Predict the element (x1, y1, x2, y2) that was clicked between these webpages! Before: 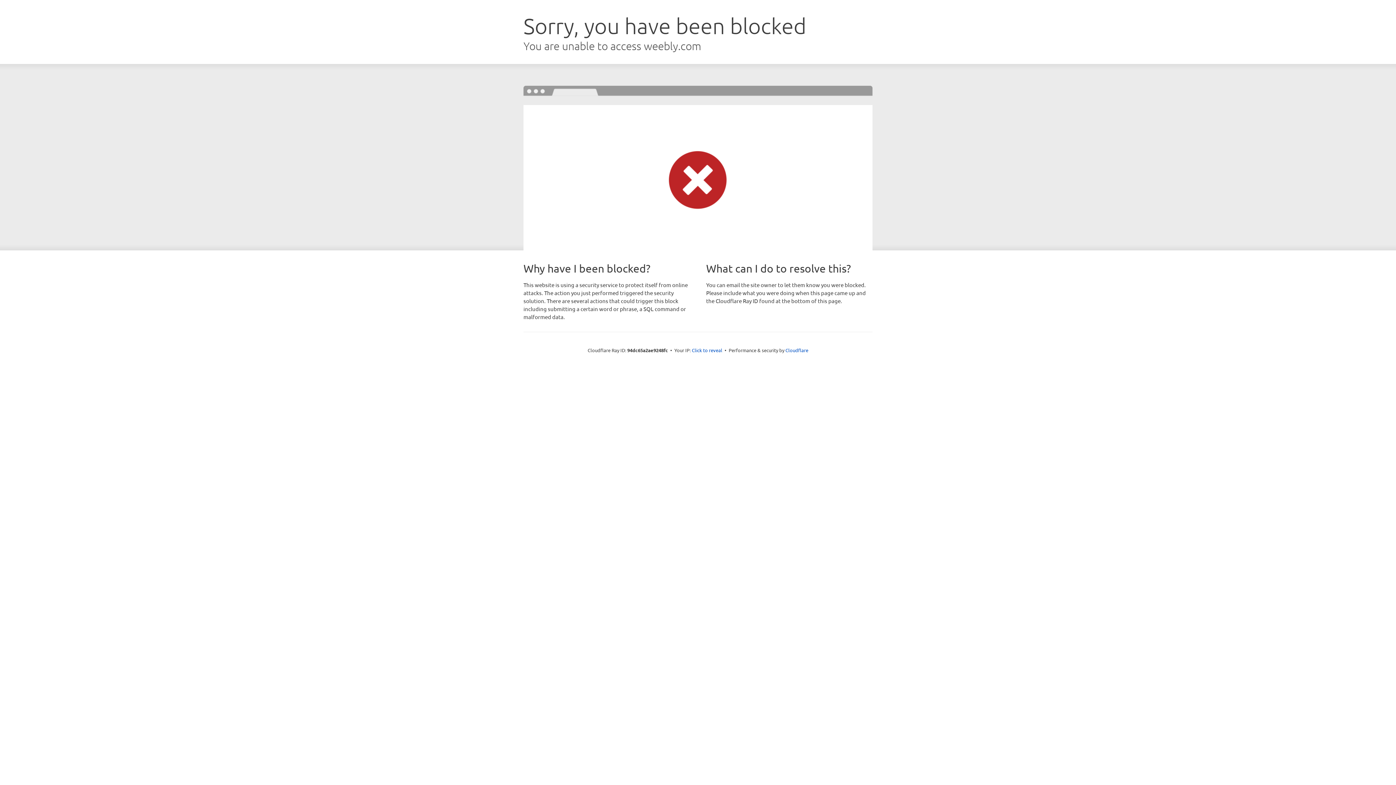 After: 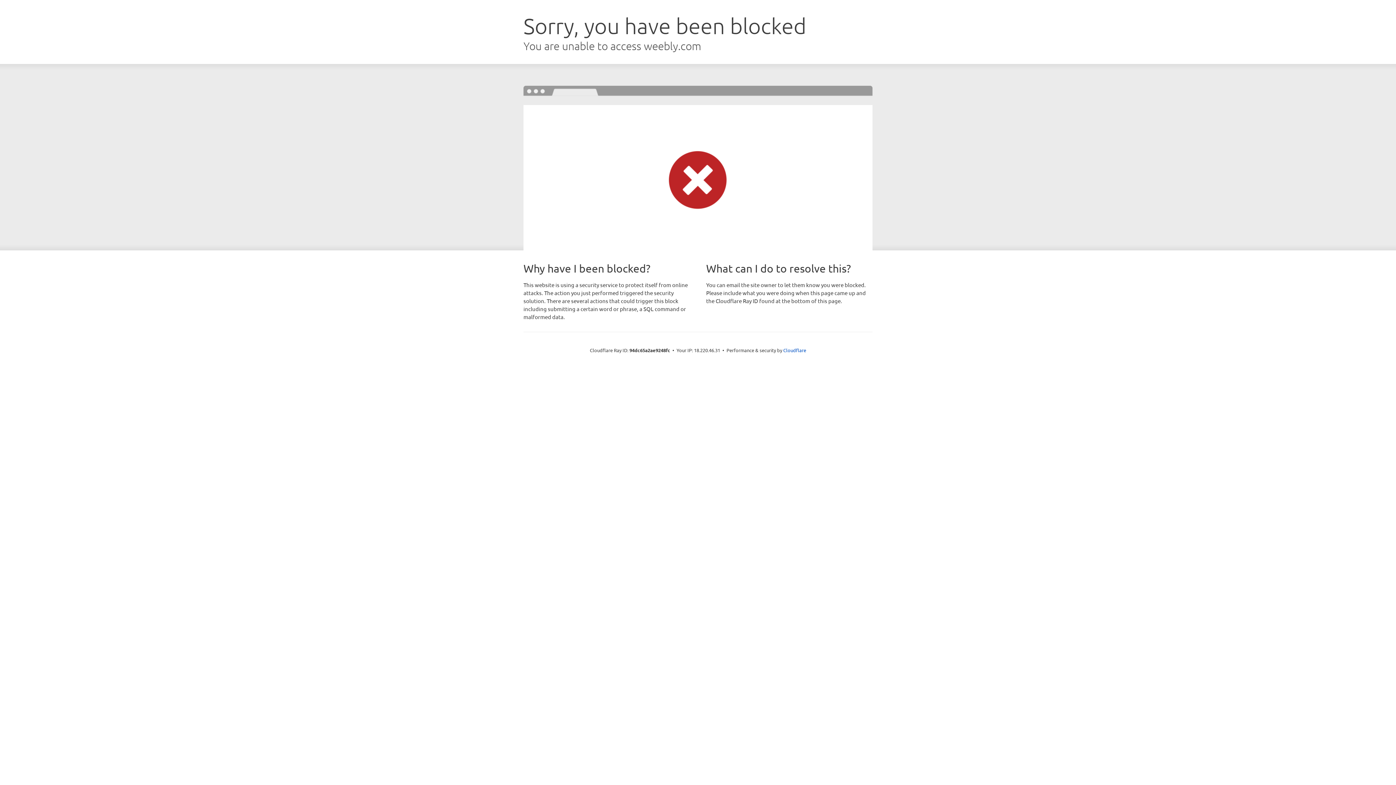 Action: label: Click to reveal bbox: (692, 346, 722, 353)